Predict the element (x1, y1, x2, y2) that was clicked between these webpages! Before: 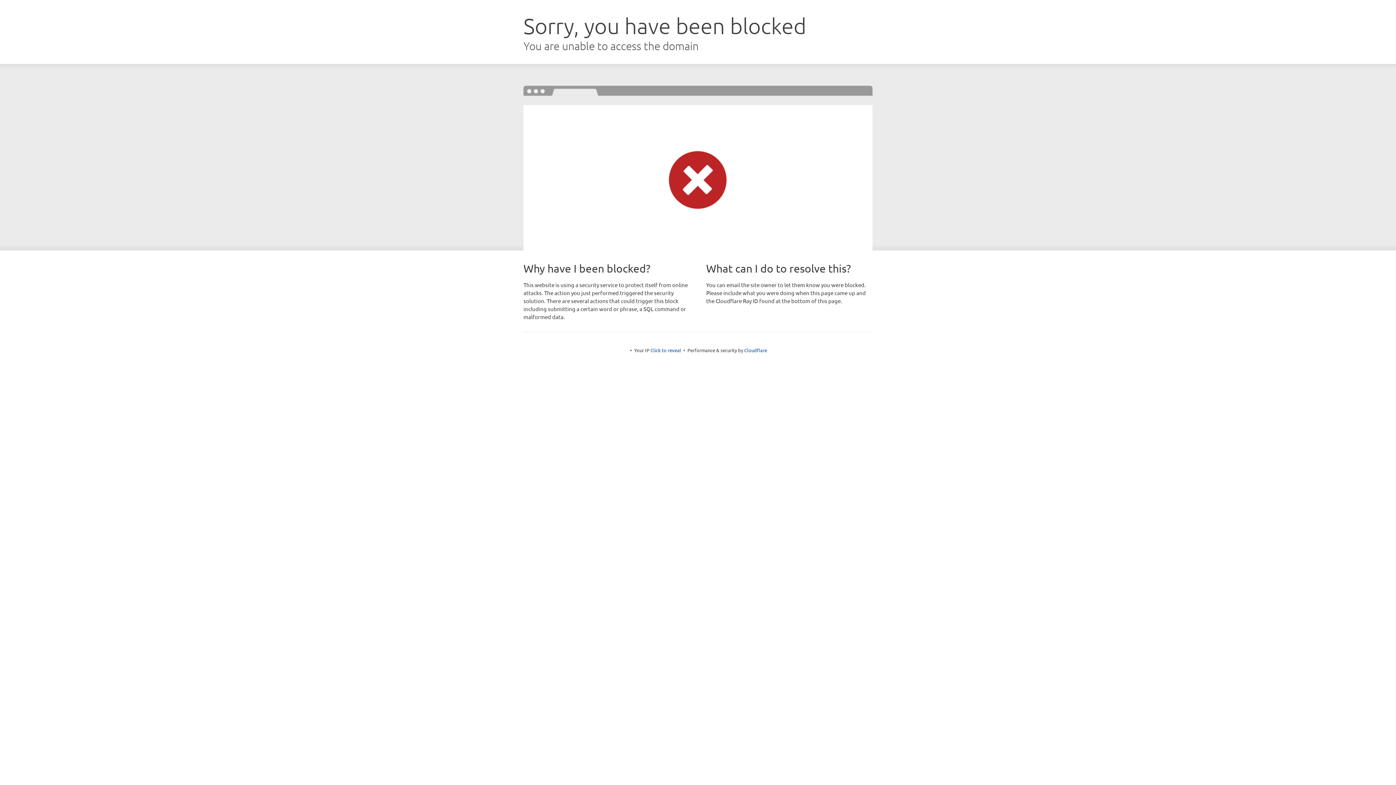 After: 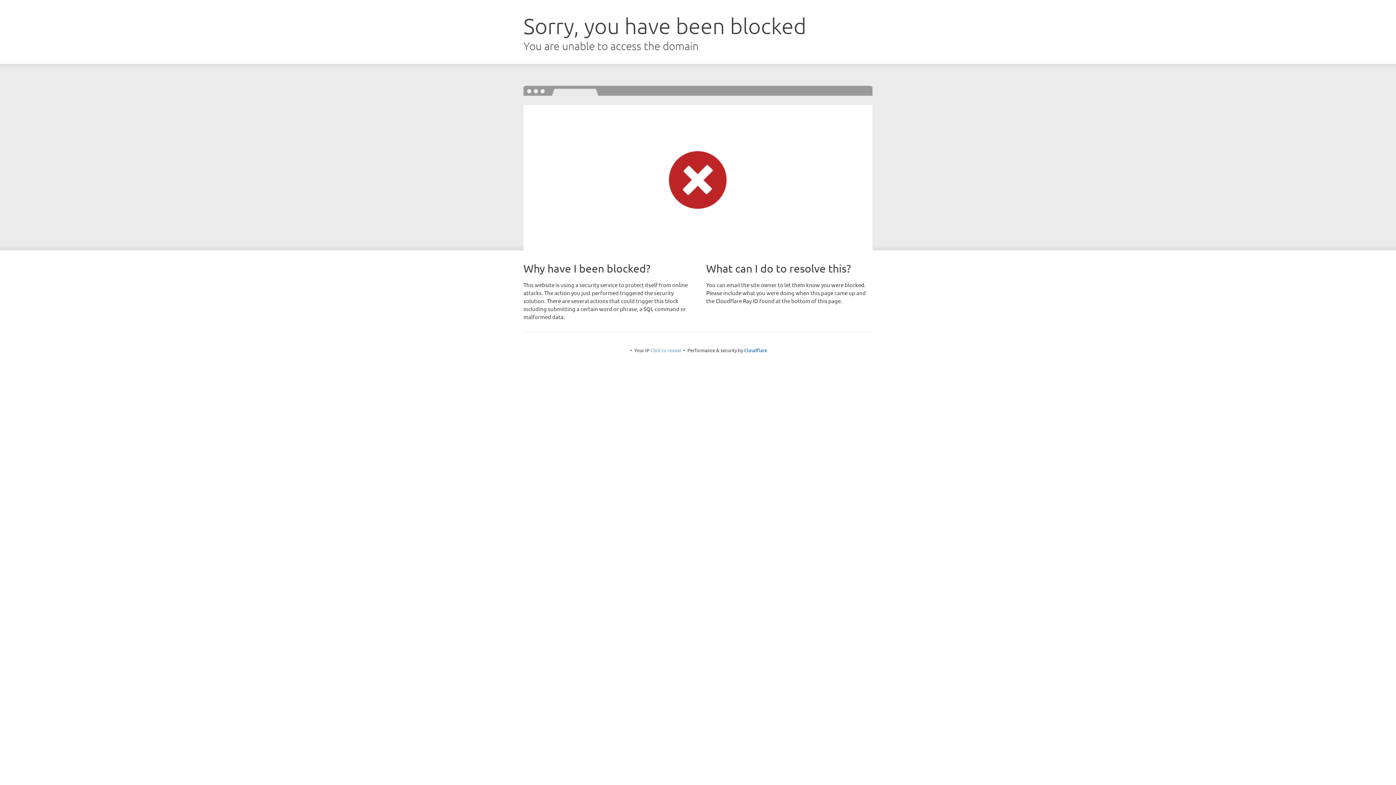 Action: label: Click to reveal bbox: (650, 347, 681, 353)